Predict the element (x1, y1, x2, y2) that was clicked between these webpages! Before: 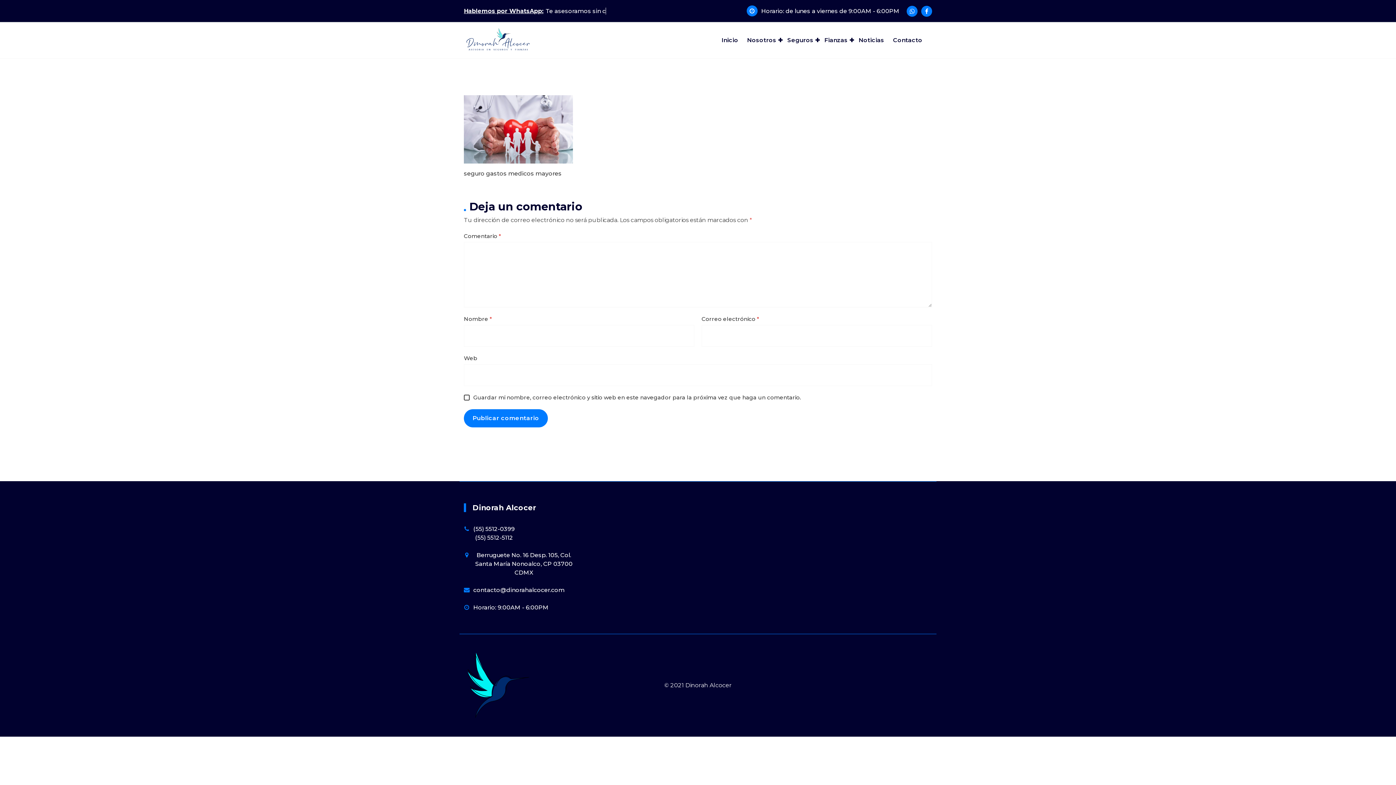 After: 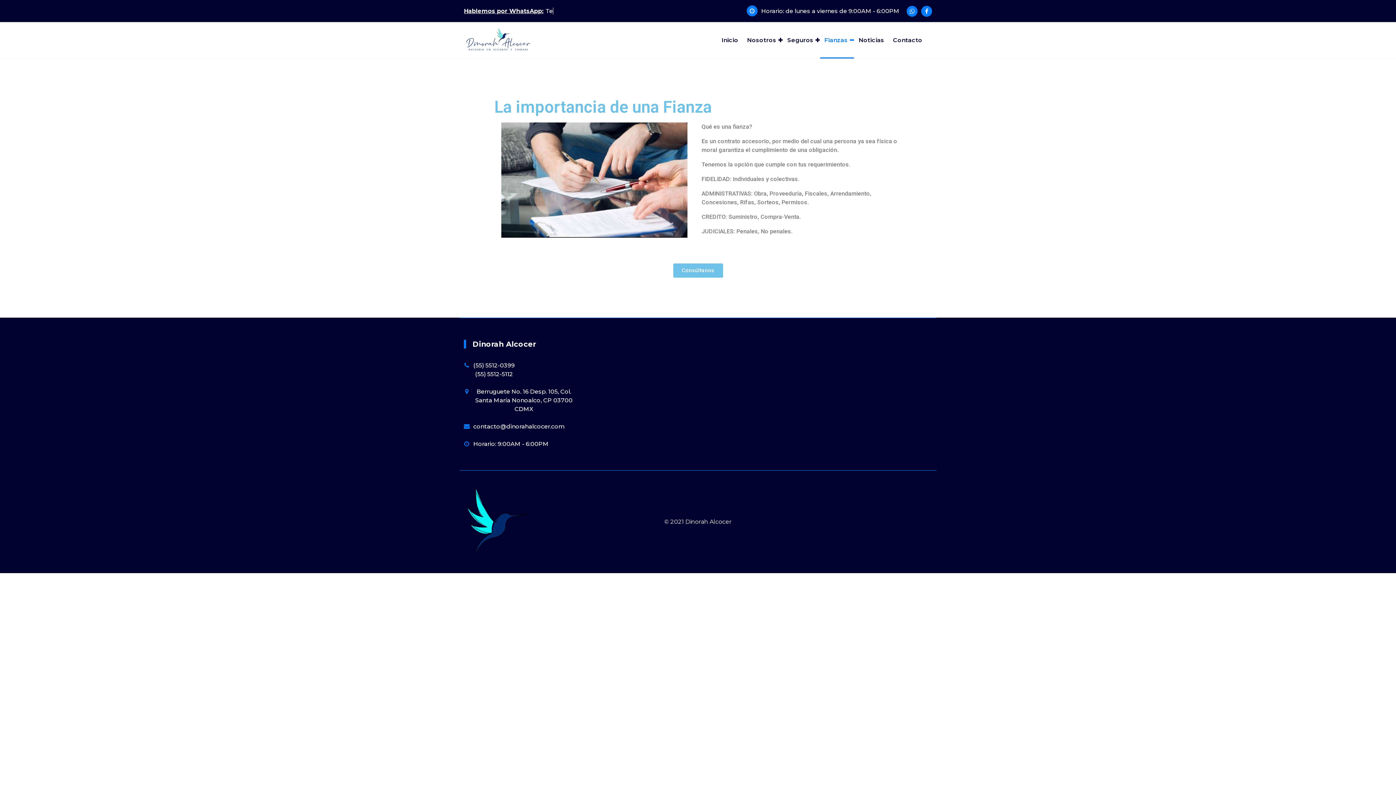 Action: bbox: (820, 22, 854, 58) label: Fianzas